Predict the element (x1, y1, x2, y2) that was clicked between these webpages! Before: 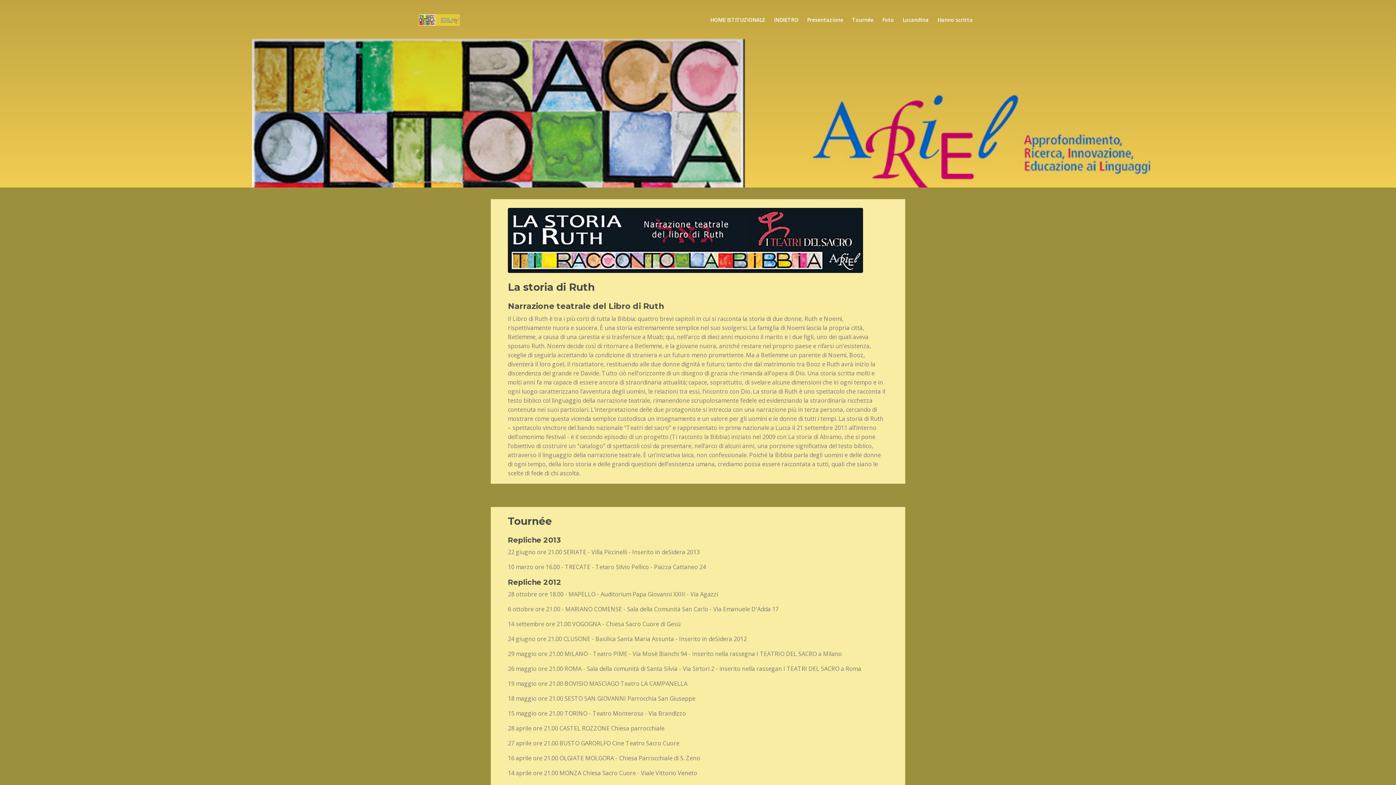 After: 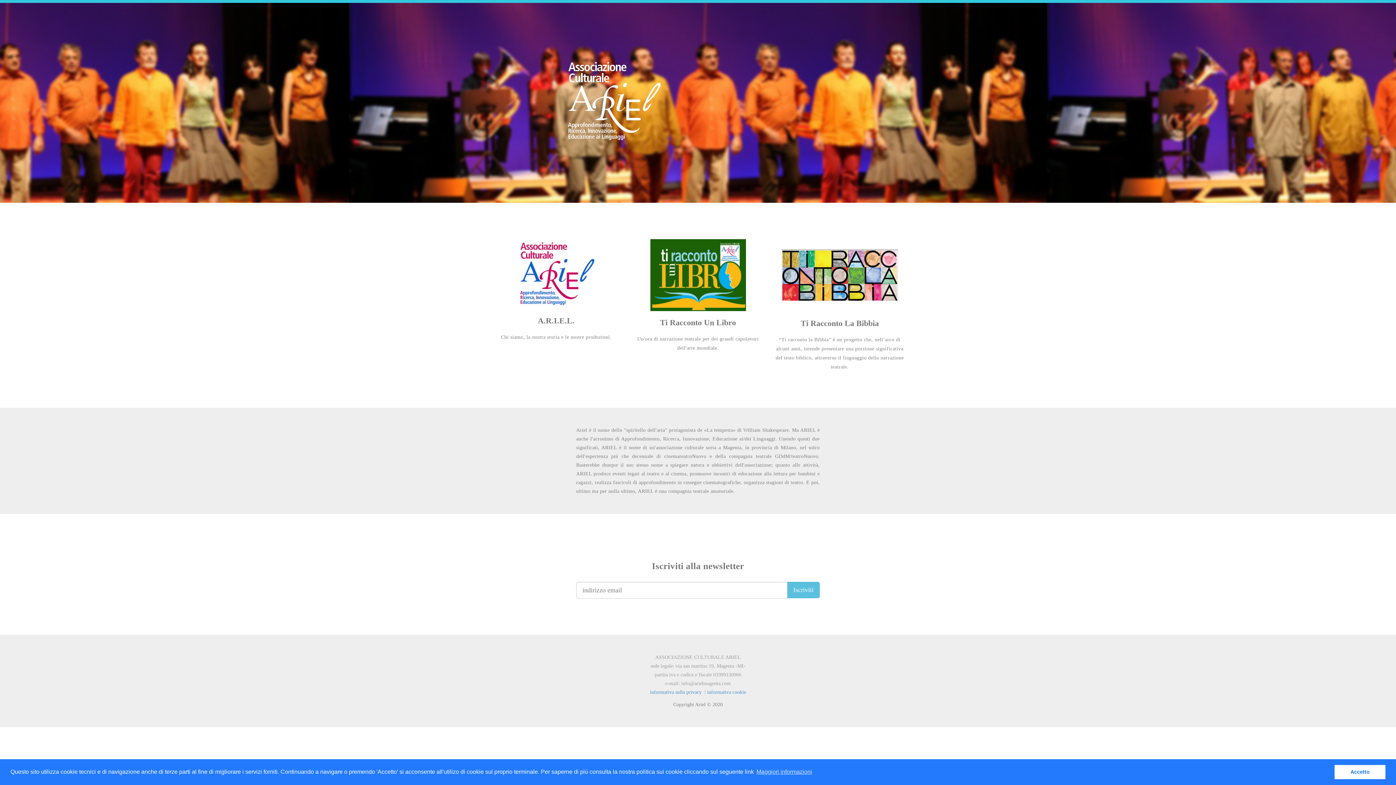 Action: bbox: (706, 16, 769, 24) label: HOME ISTITUZIONALE
(current)